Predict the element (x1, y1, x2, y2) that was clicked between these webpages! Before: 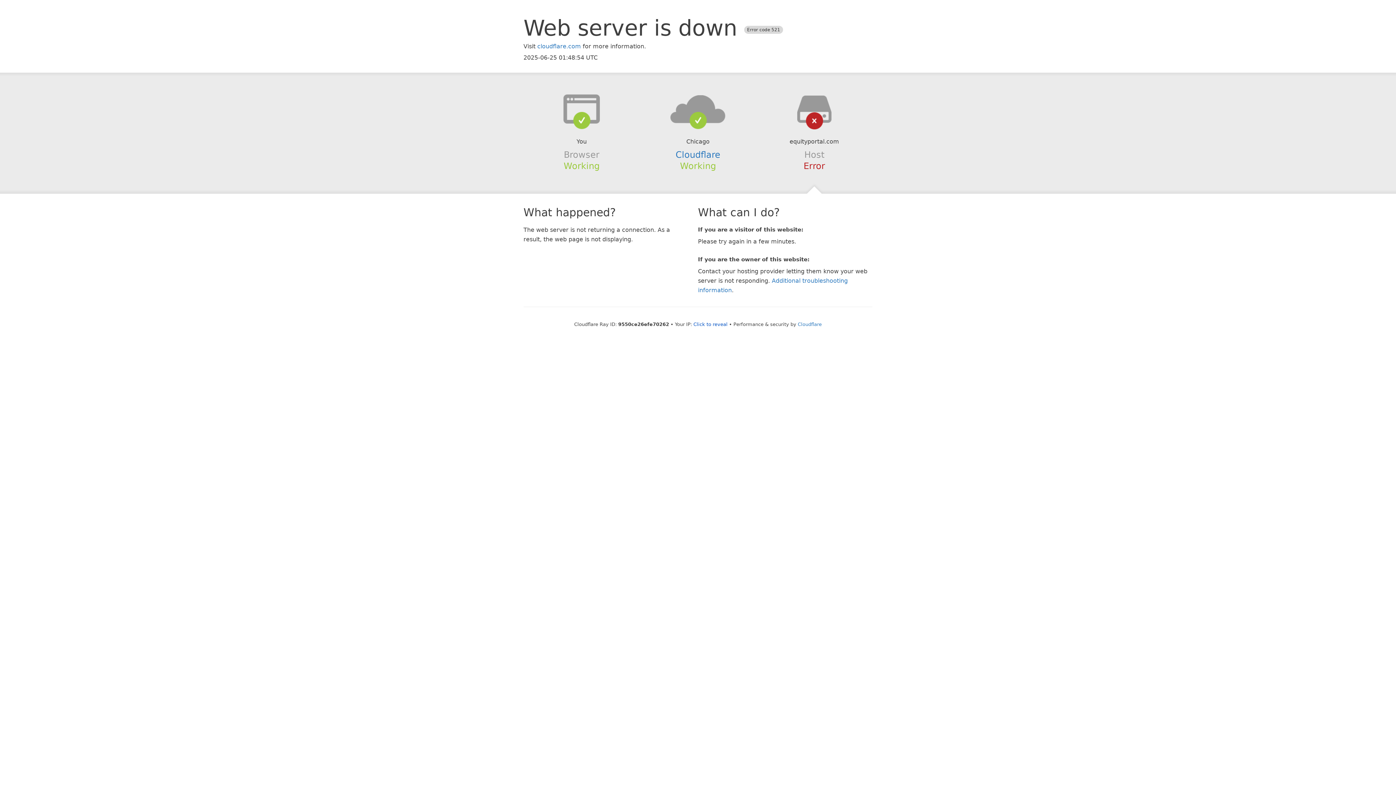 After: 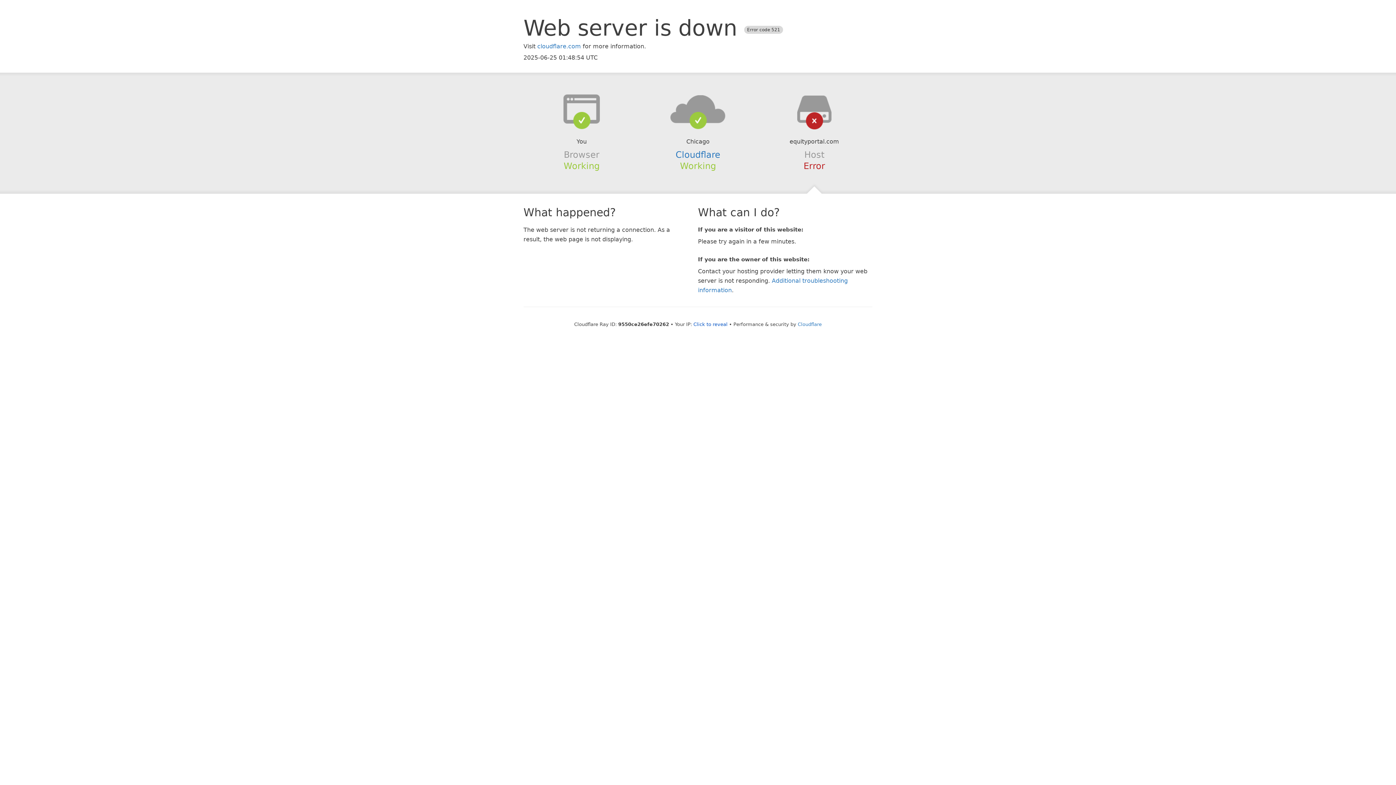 Action: bbox: (639, 94, 756, 123)